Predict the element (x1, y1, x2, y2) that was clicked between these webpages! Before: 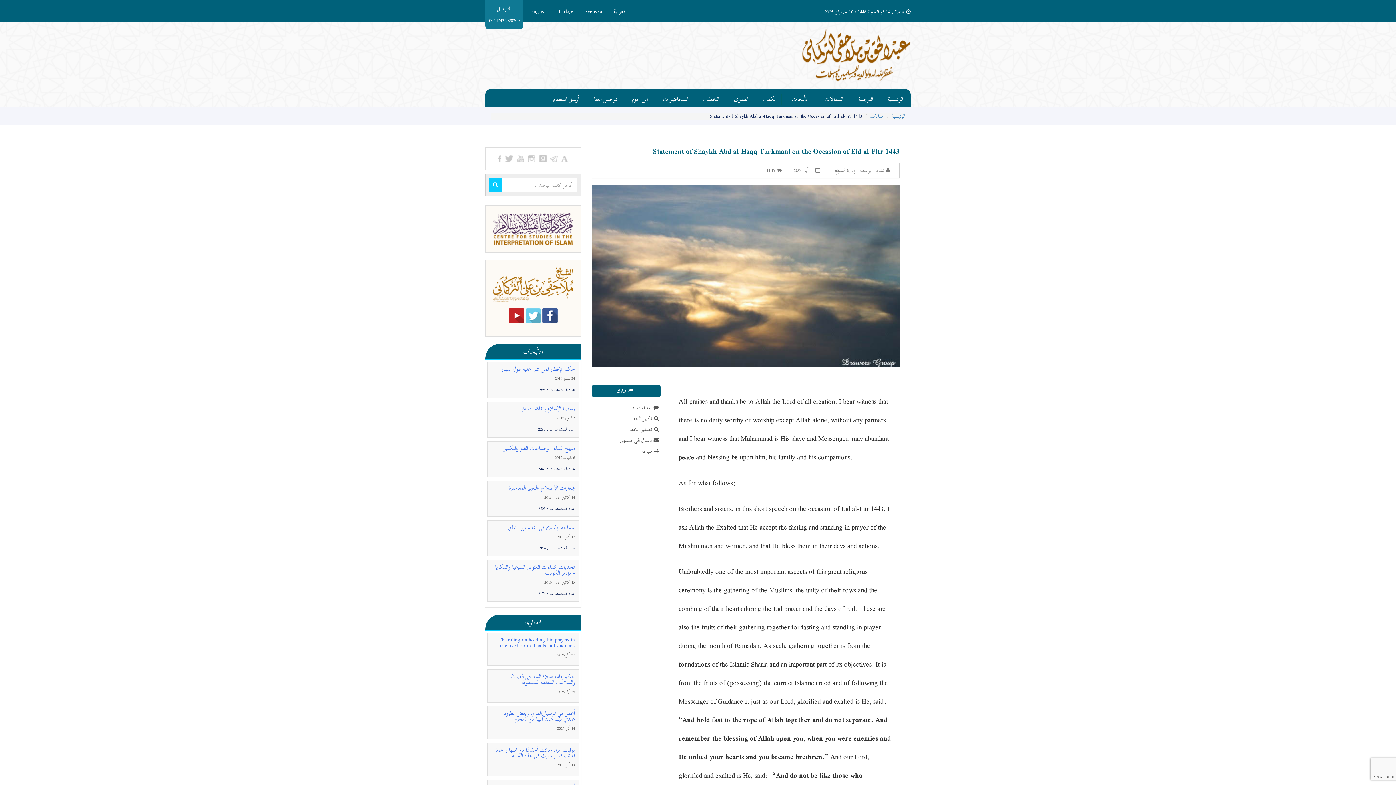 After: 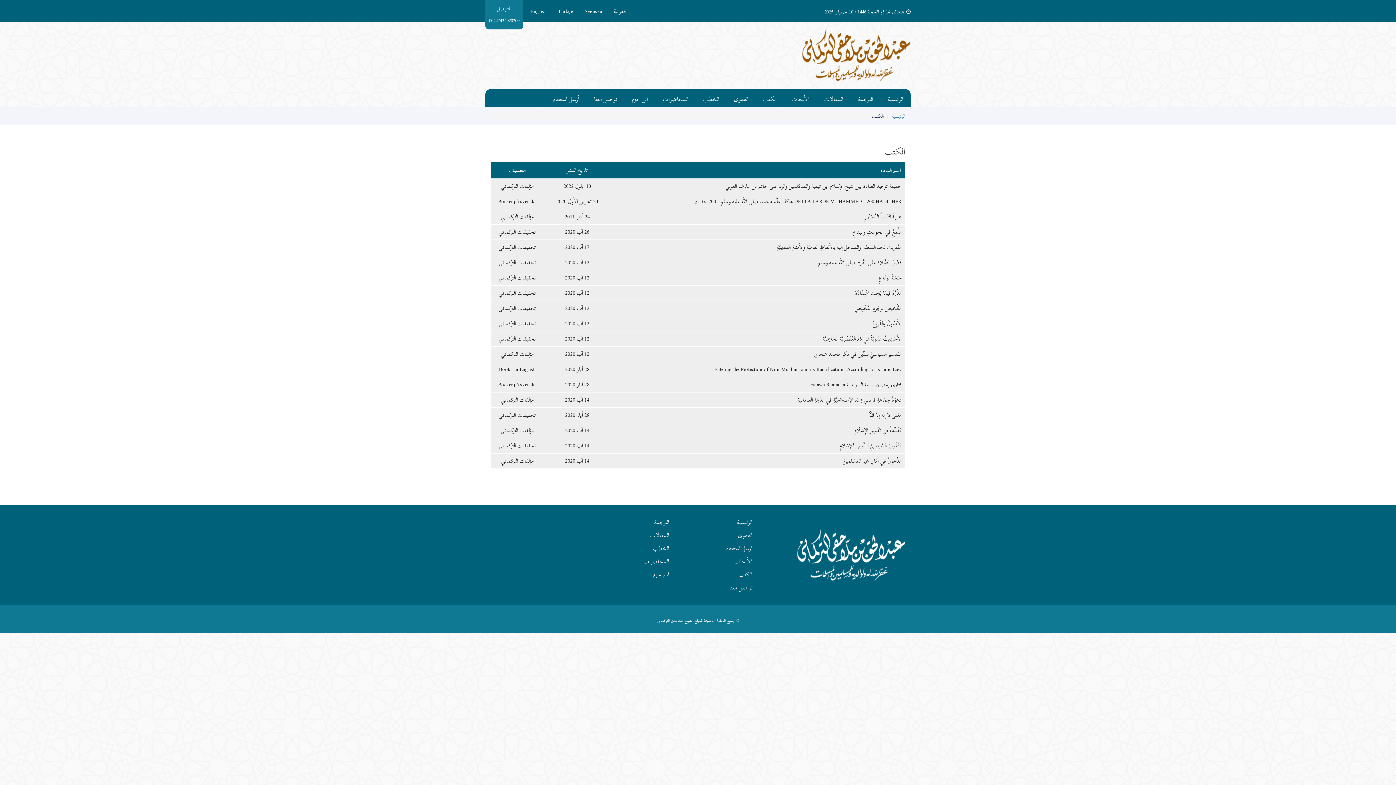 Action: bbox: (756, 89, 784, 102) label: الكتب